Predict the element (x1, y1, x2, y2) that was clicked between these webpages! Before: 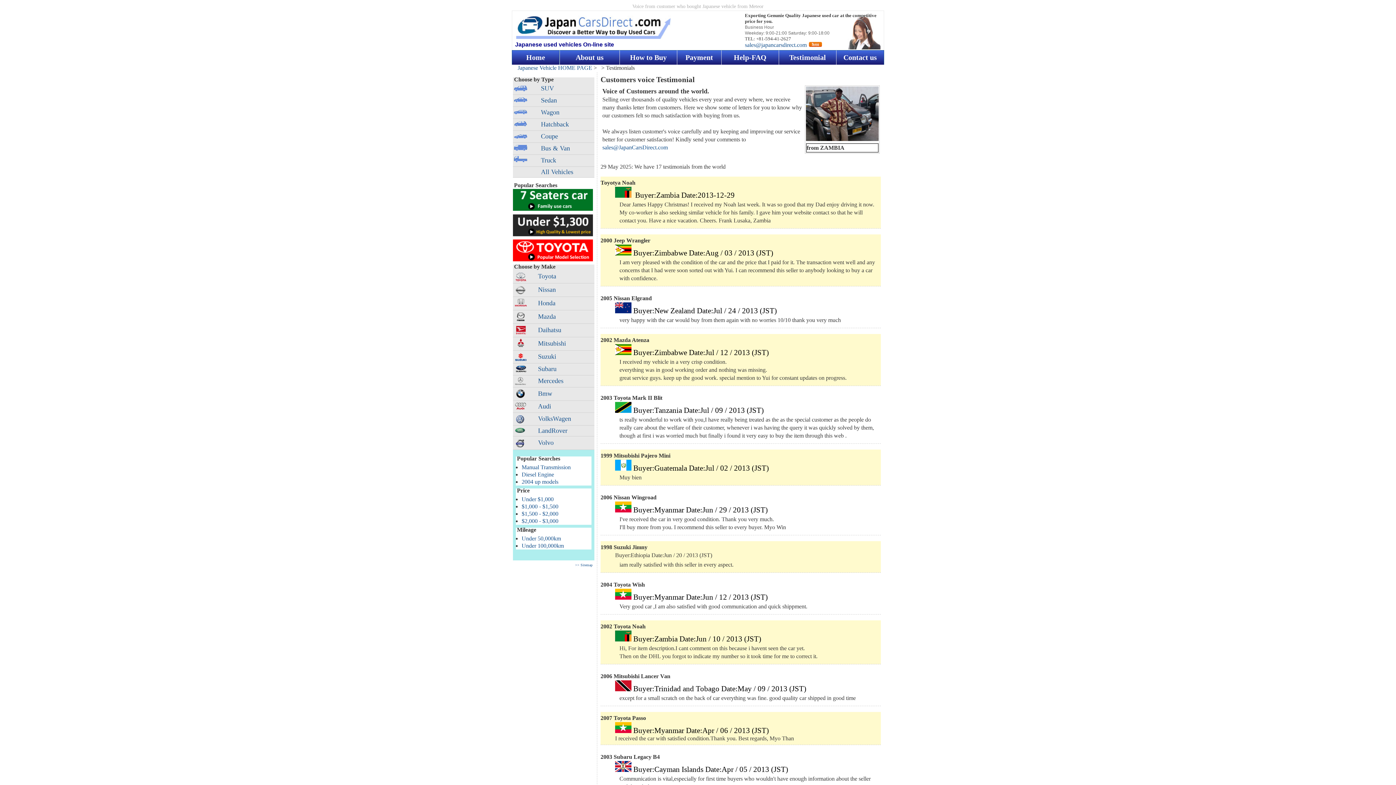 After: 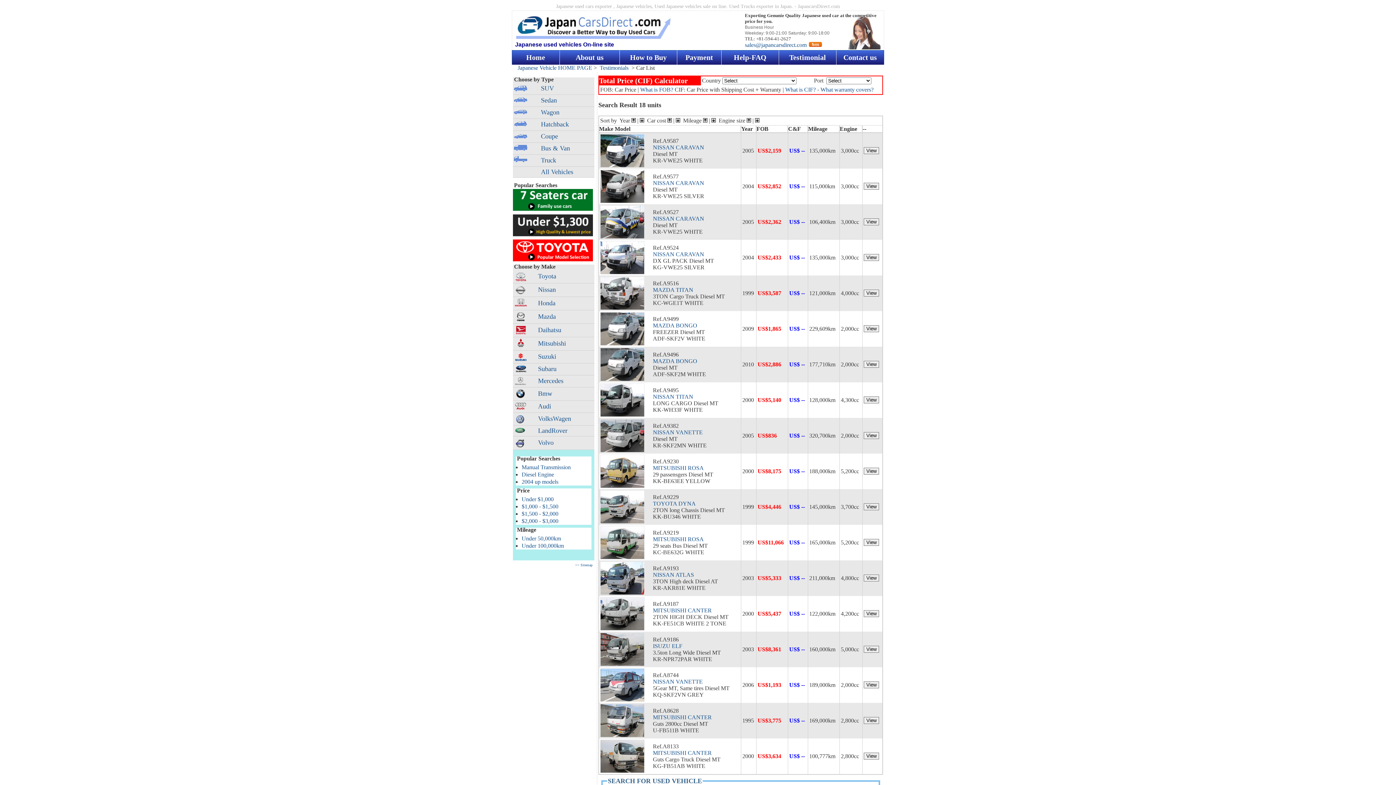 Action: label: Diesel Engine bbox: (521, 471, 554, 477)